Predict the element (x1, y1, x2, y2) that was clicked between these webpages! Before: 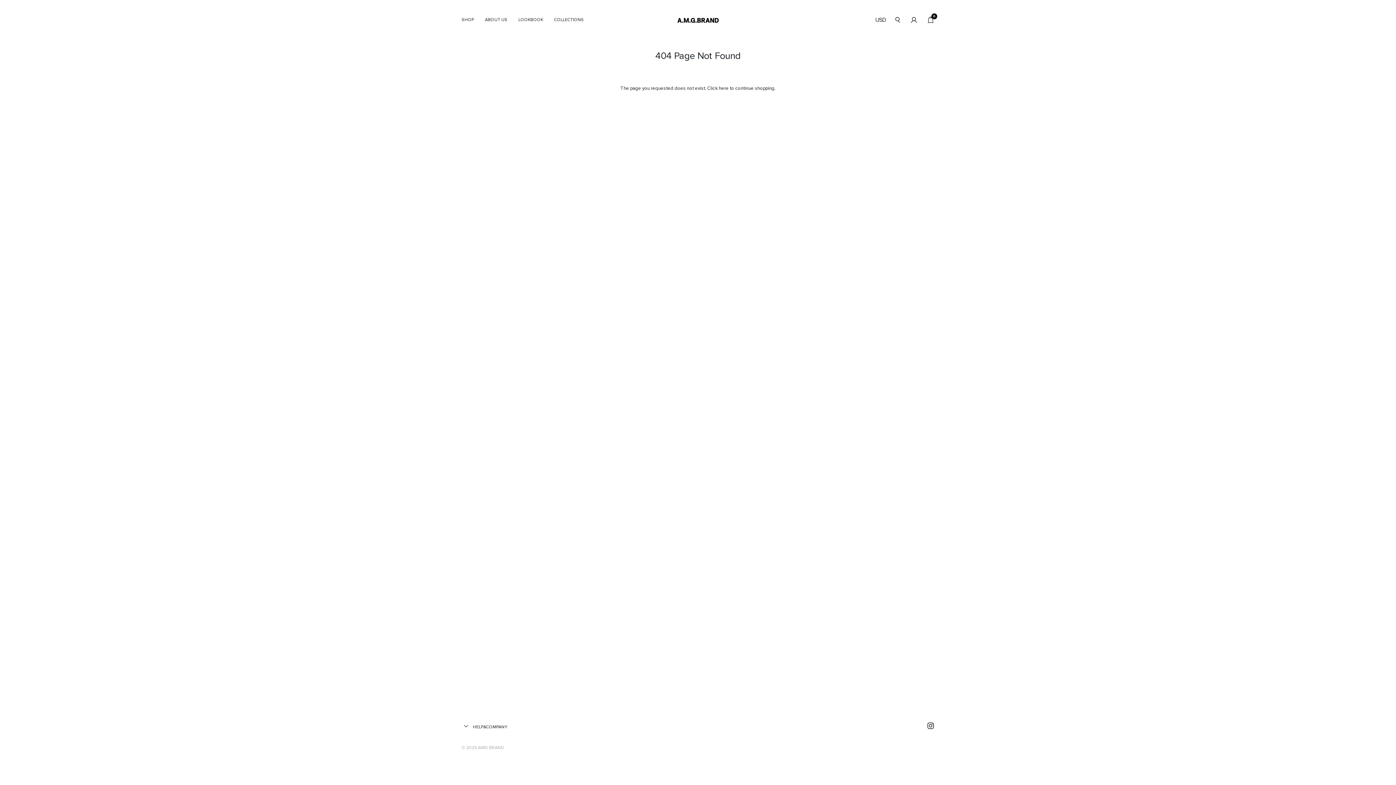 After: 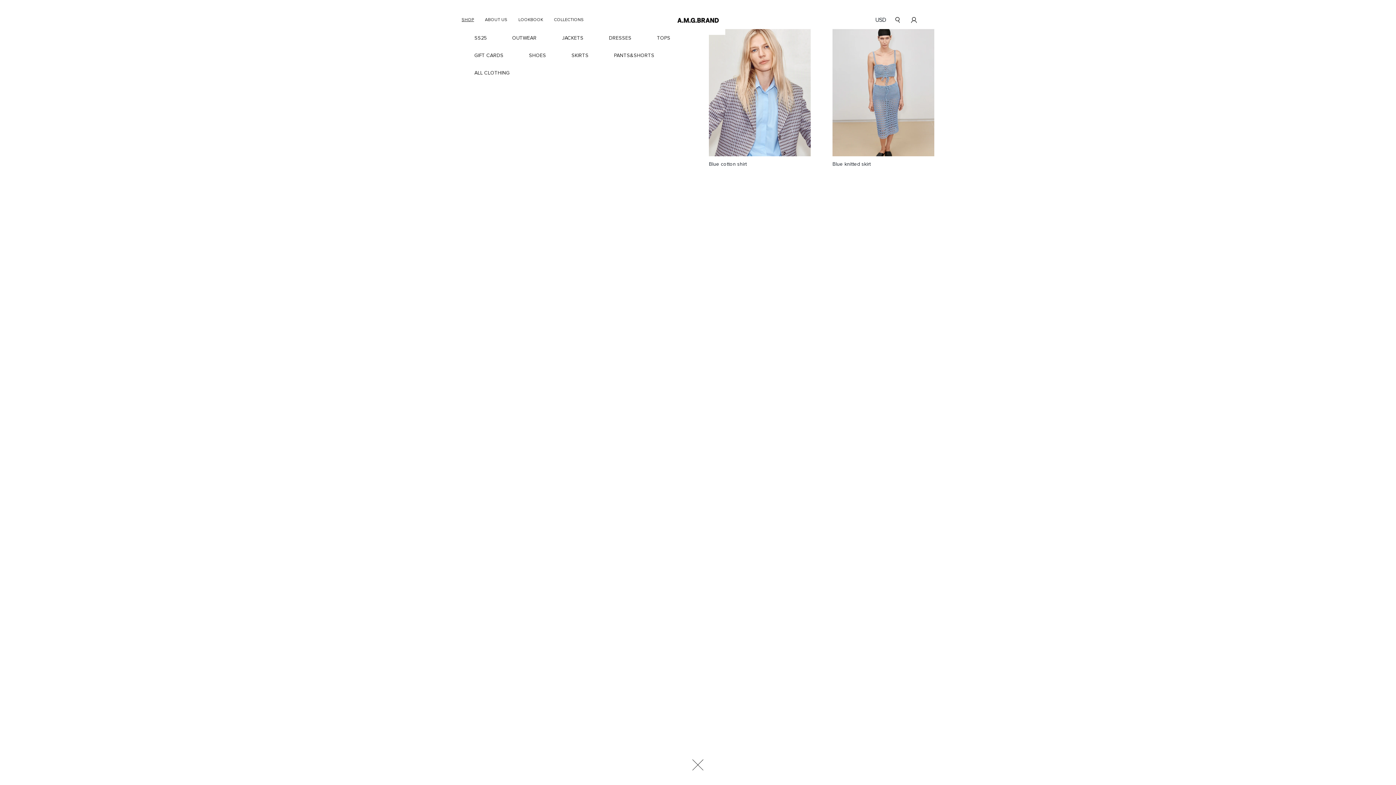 Action: label: SHOP bbox: (461, 17, 474, 22)